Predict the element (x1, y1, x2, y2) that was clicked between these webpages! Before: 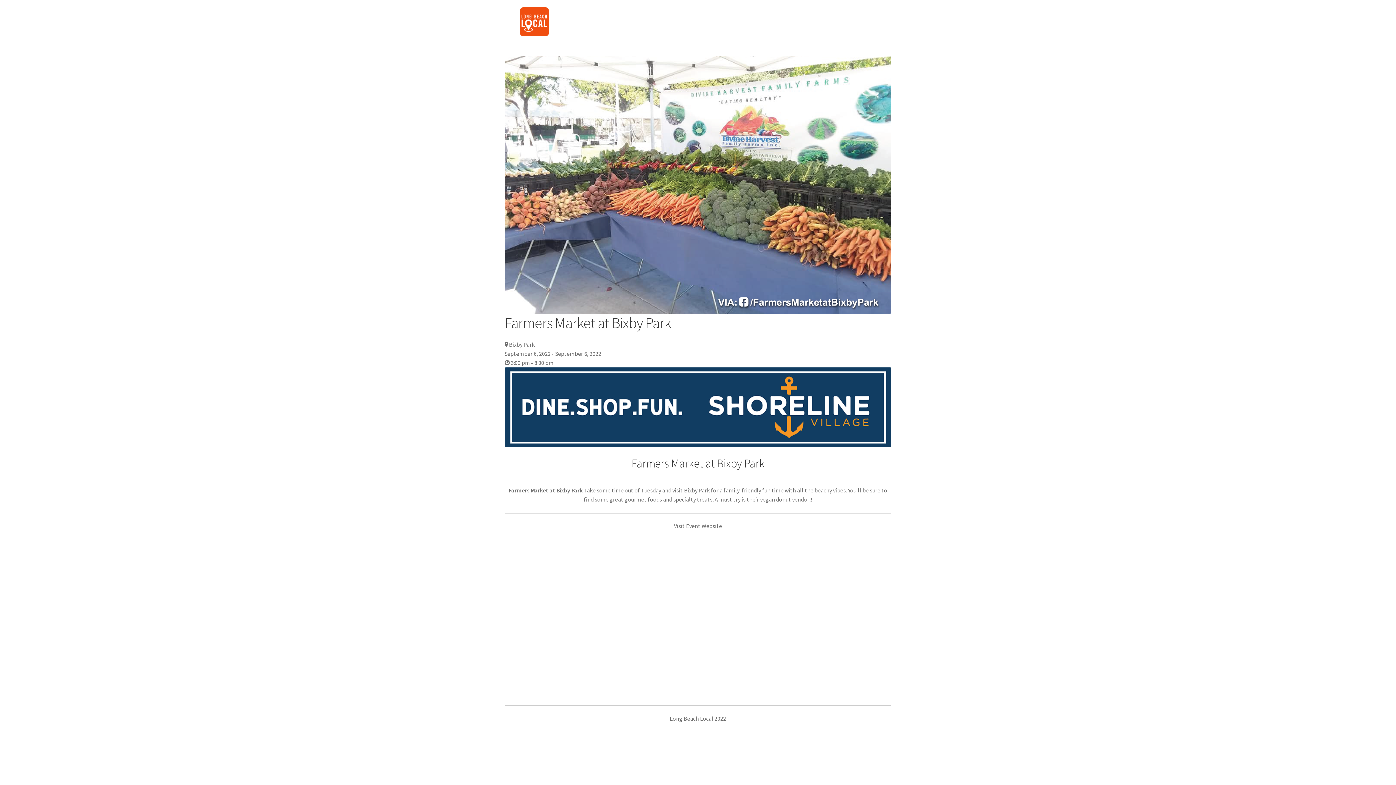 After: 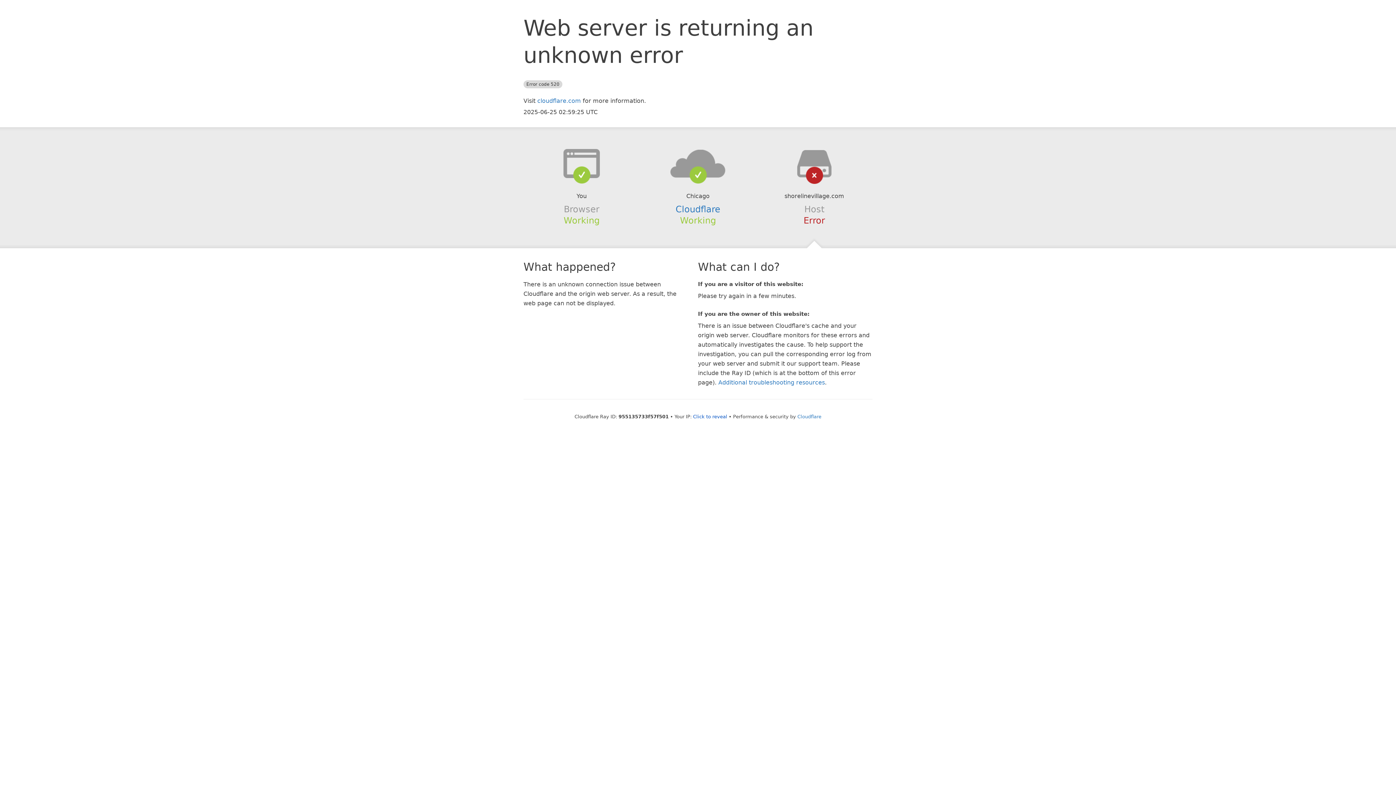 Action: bbox: (504, 367, 891, 447)